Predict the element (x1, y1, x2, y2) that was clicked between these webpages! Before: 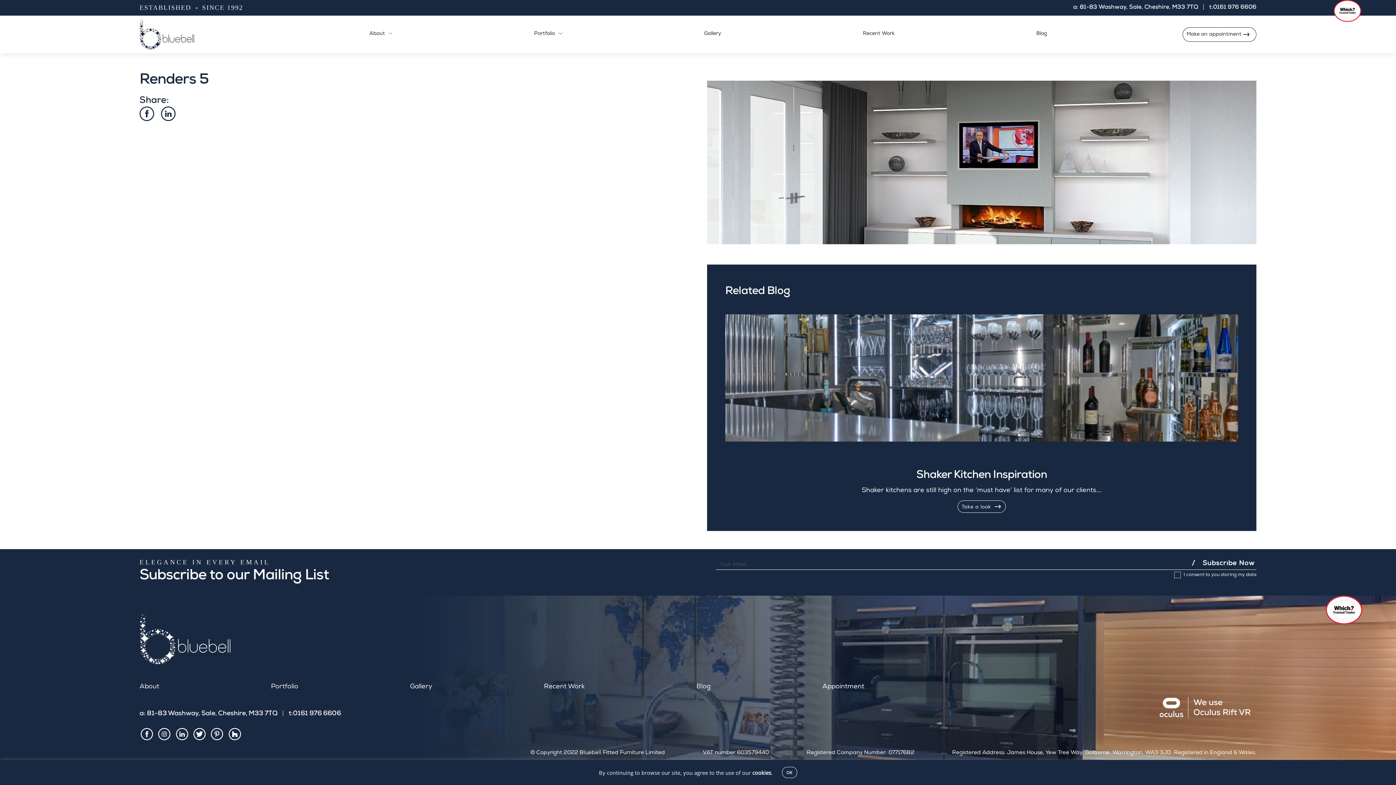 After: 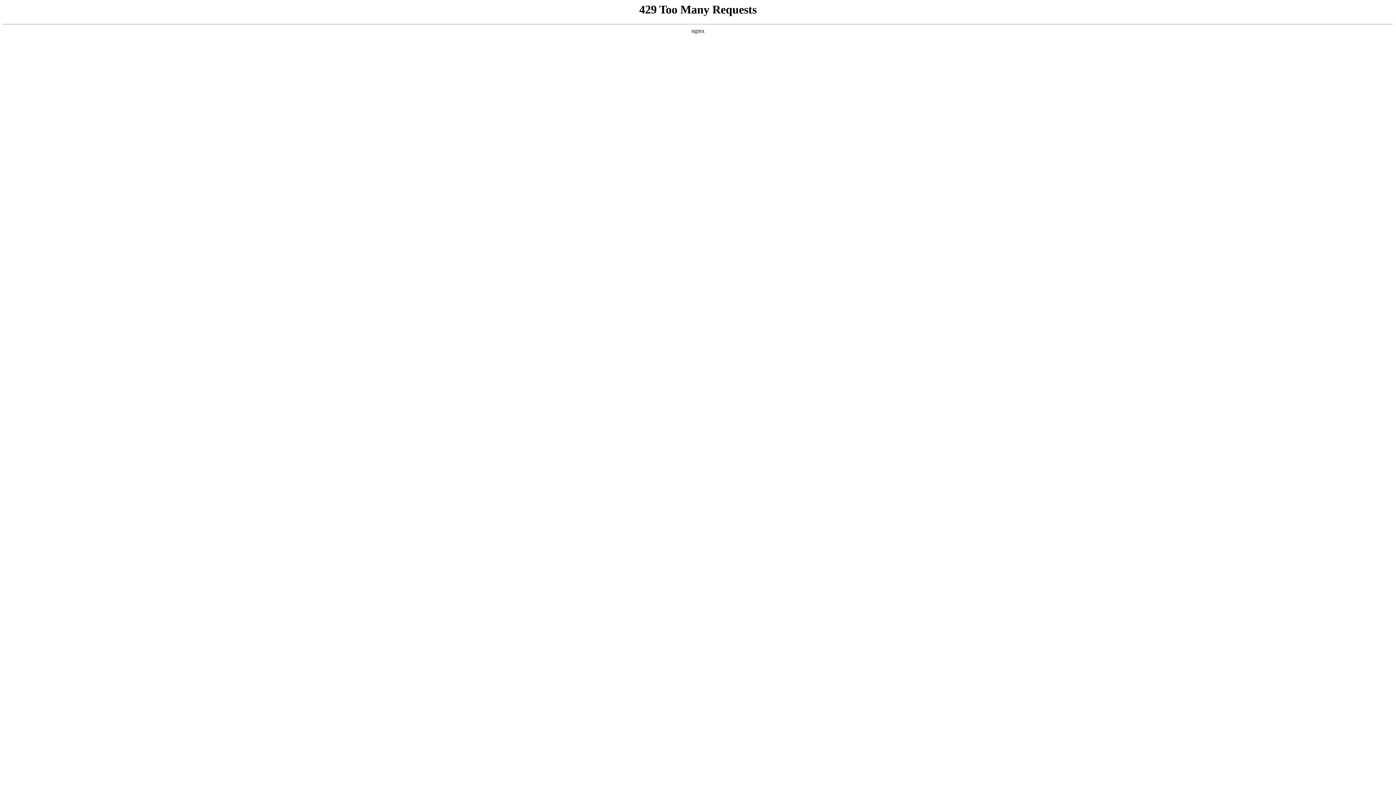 Action: bbox: (1183, 27, 1256, 41) label: Make an appointment